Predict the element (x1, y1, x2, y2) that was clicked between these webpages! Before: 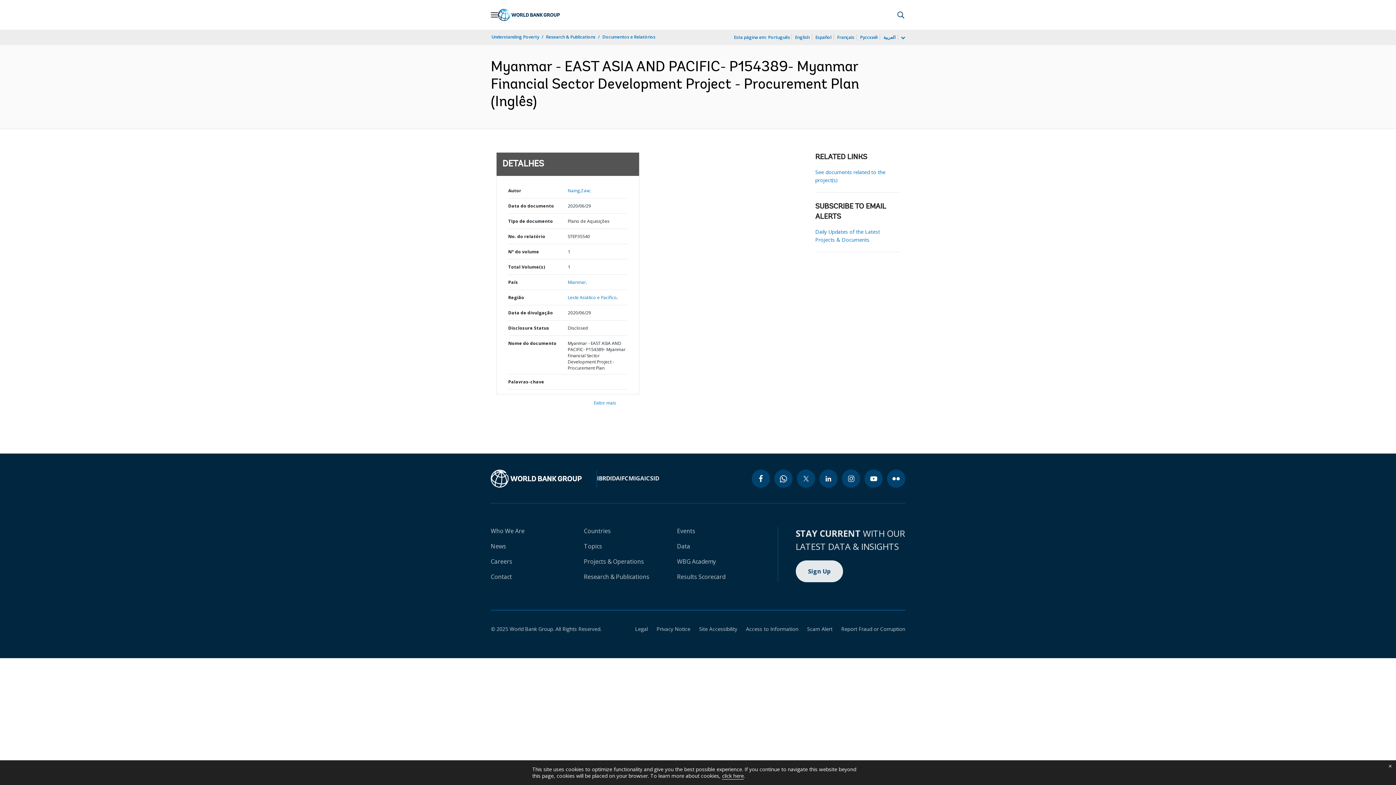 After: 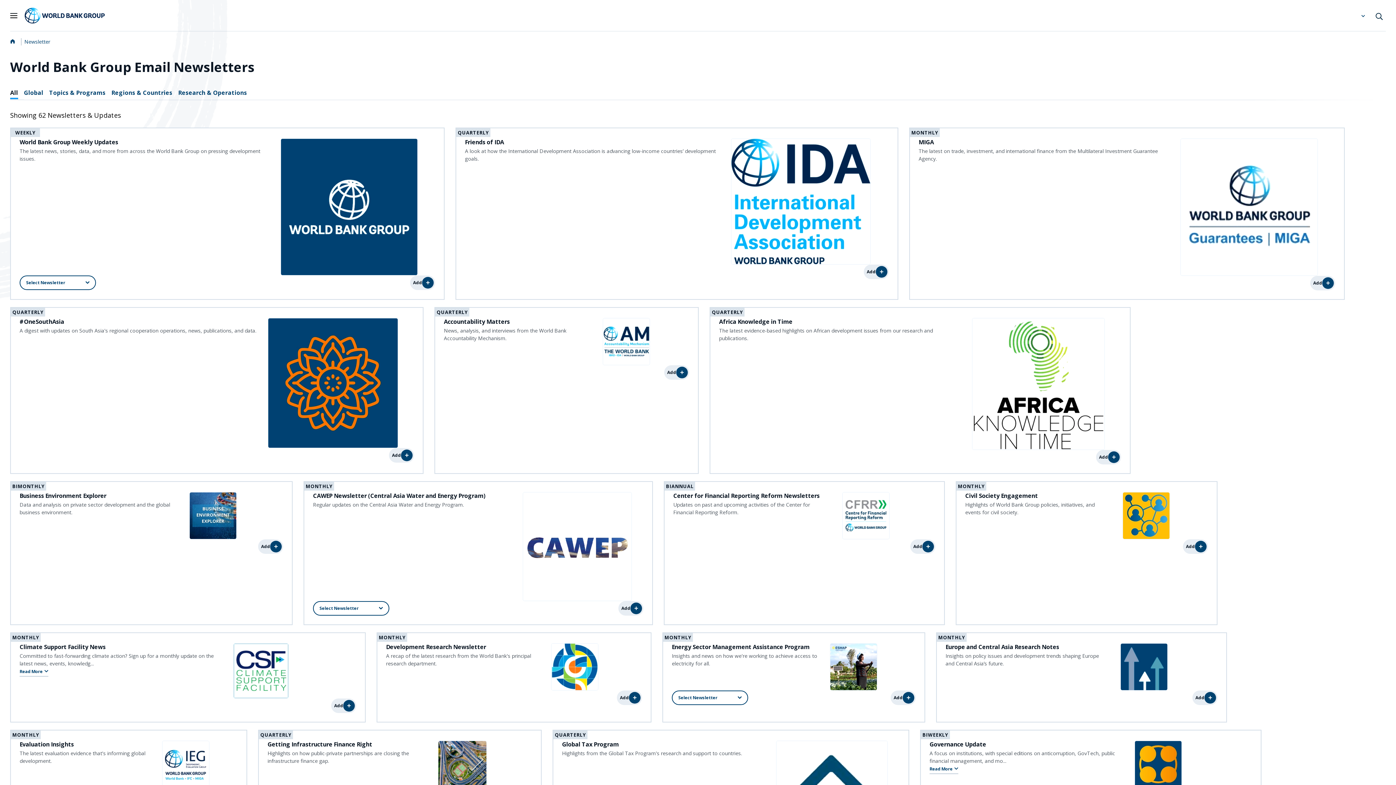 Action: label: Sign Up bbox: (795, 560, 843, 582)